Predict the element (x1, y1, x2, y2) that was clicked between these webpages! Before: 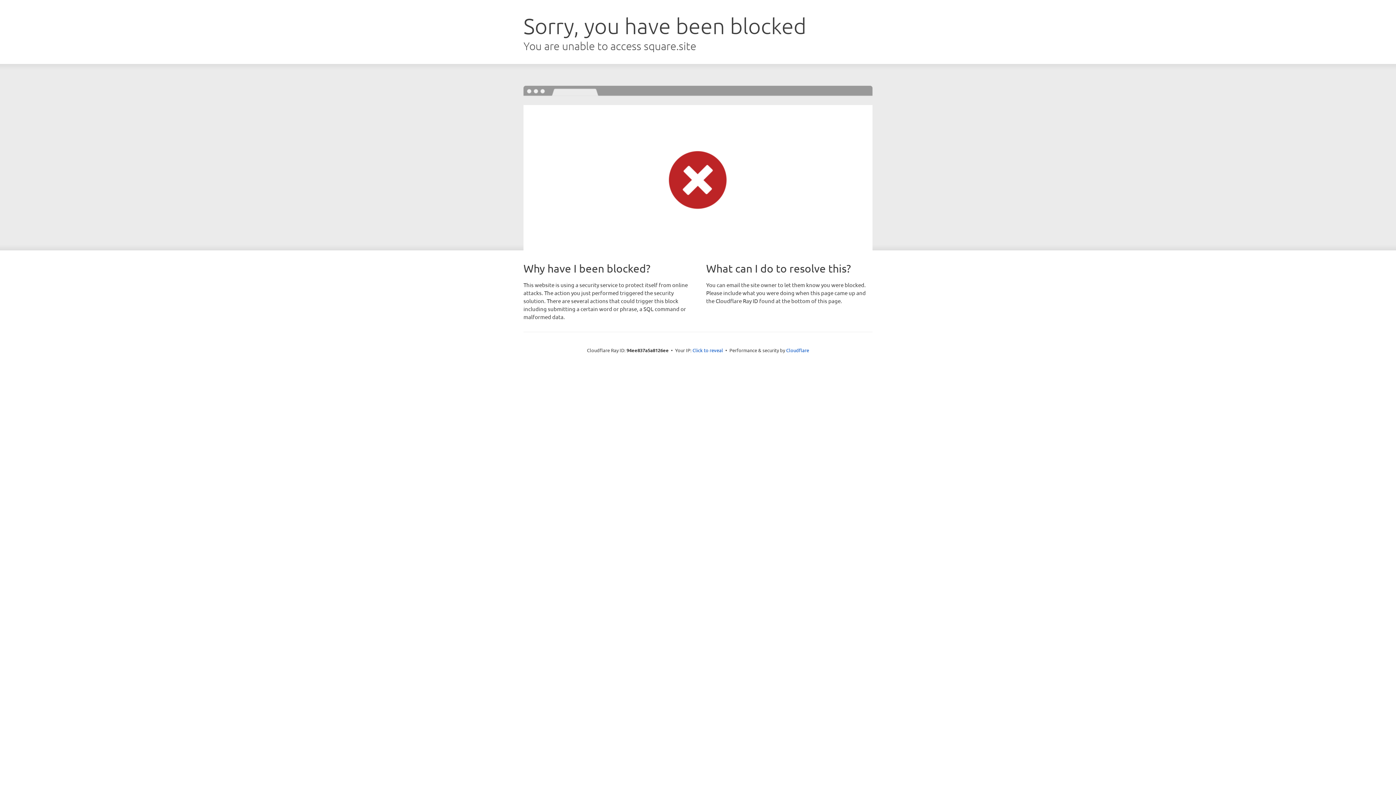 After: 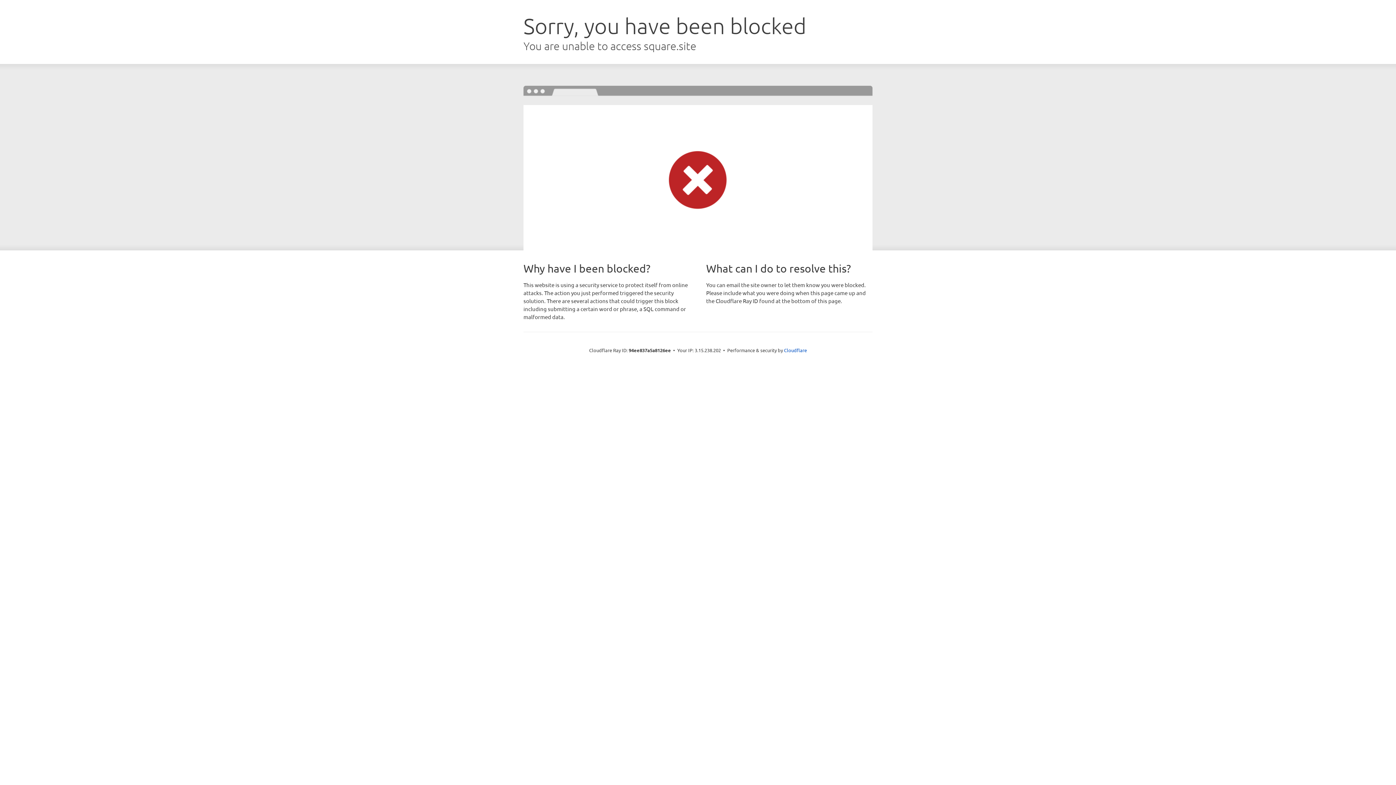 Action: bbox: (692, 346, 723, 353) label: Click to reveal